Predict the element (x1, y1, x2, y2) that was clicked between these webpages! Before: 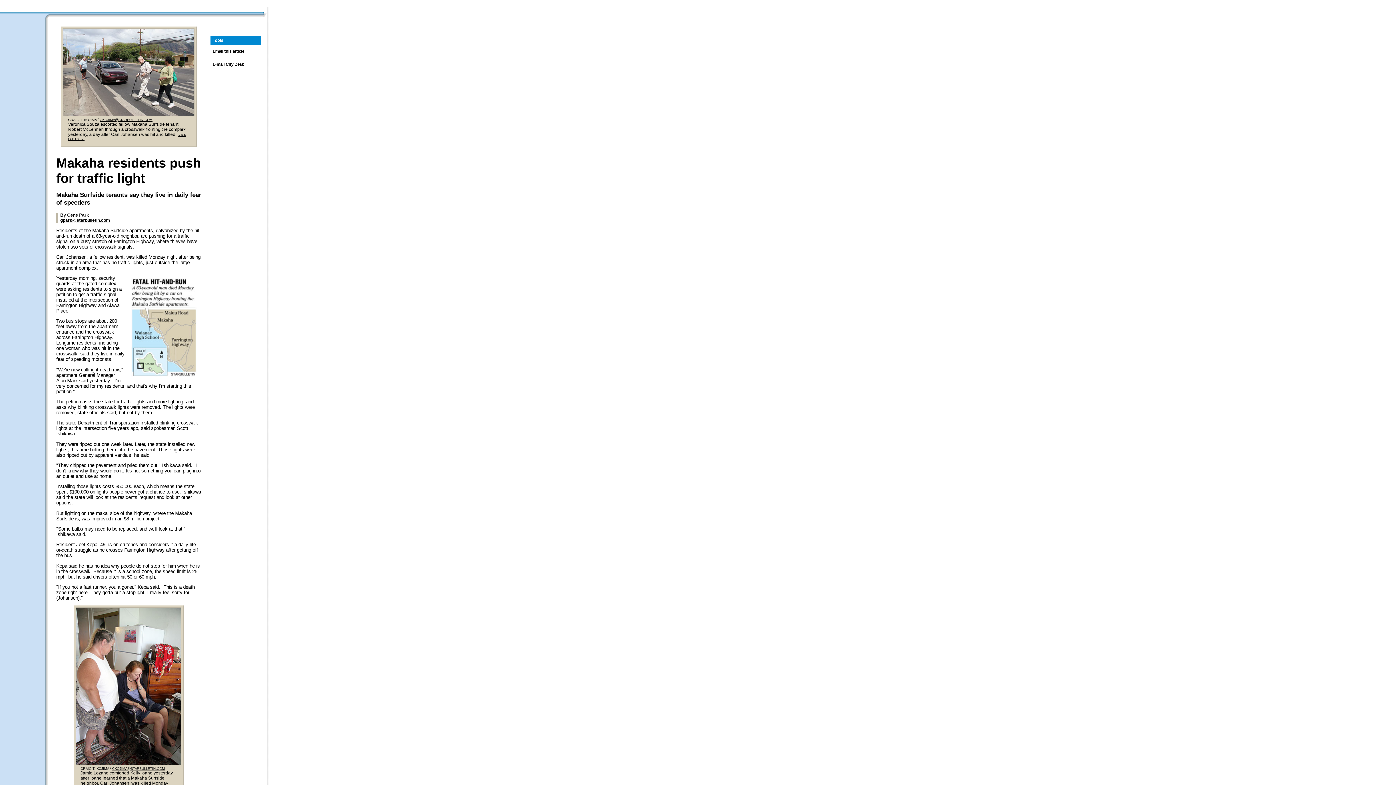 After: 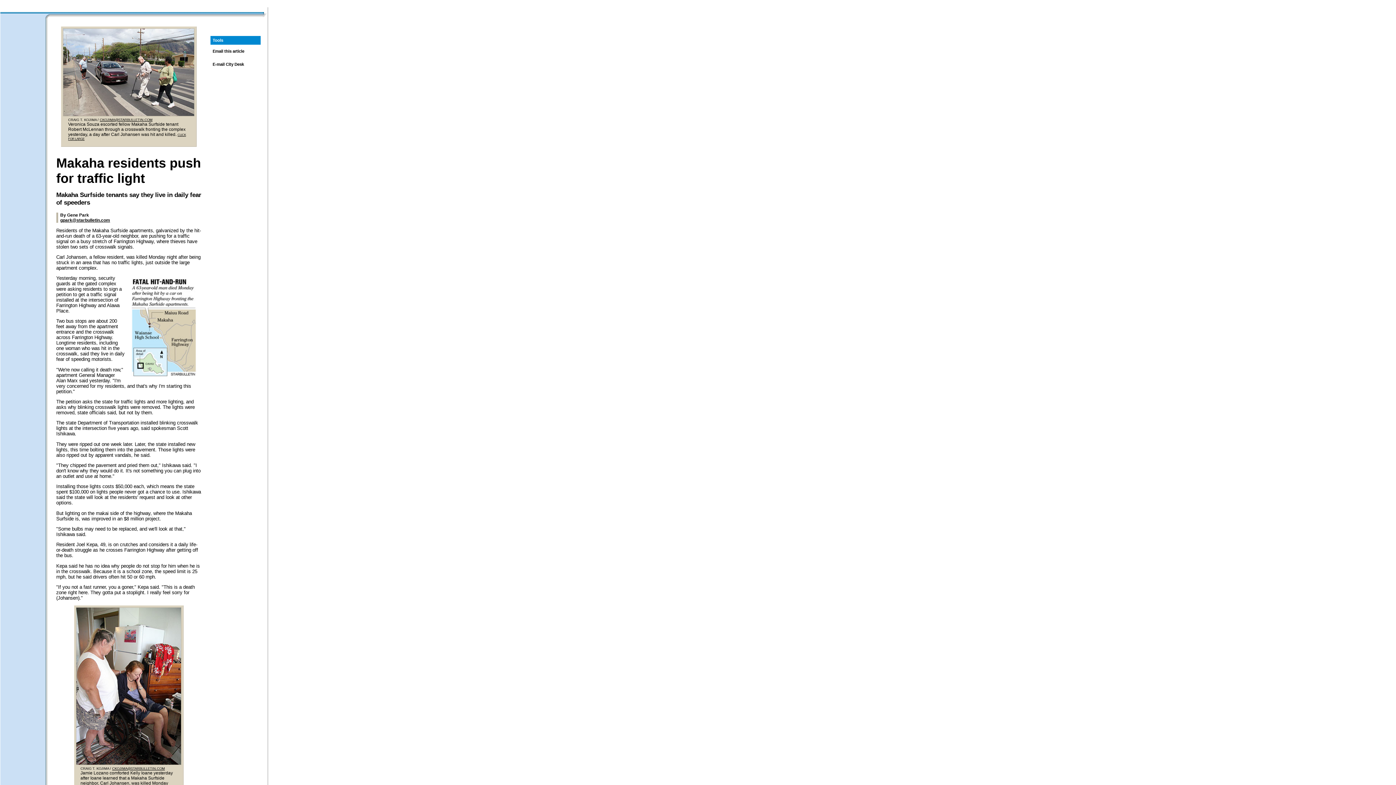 Action: bbox: (112, 767, 164, 771) label: CKOJIMA@STARBULLETIN.COM